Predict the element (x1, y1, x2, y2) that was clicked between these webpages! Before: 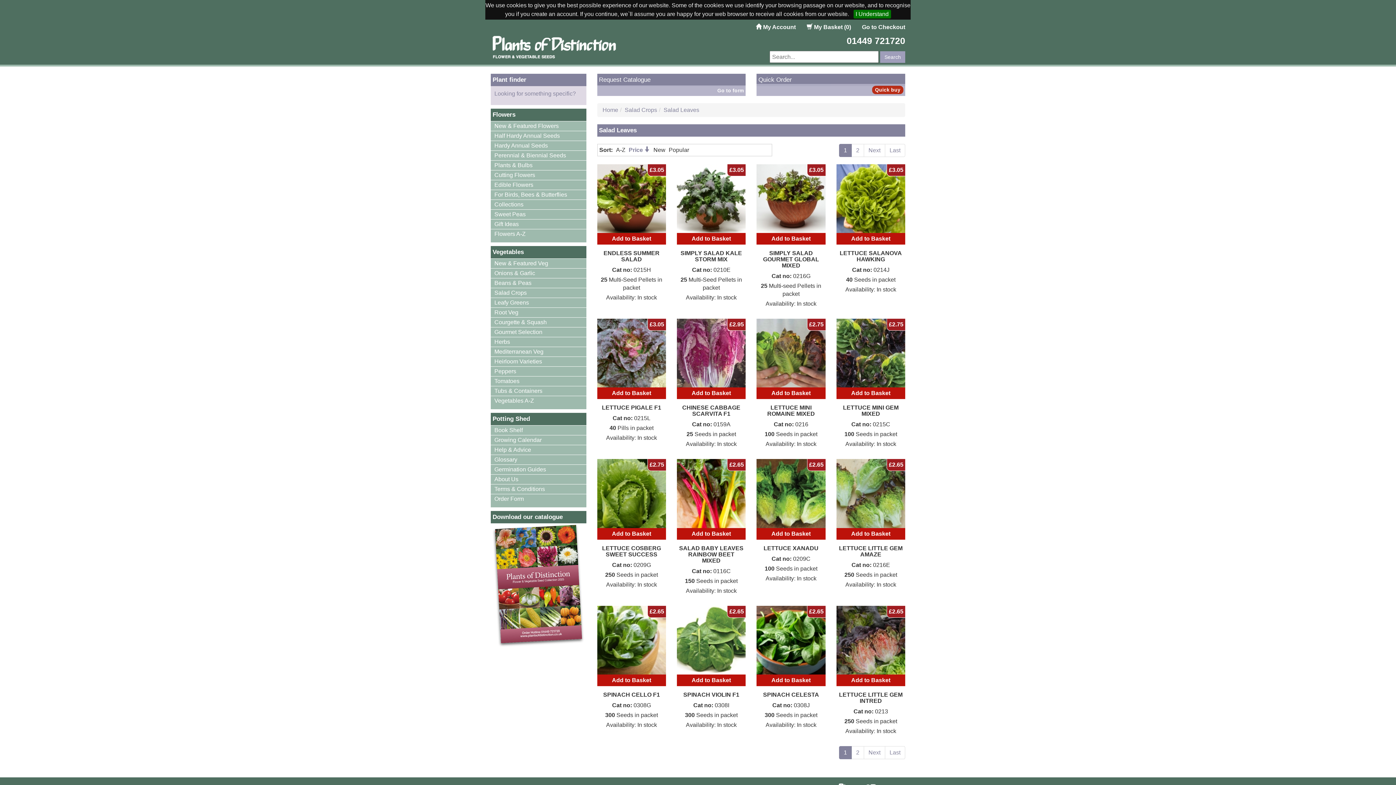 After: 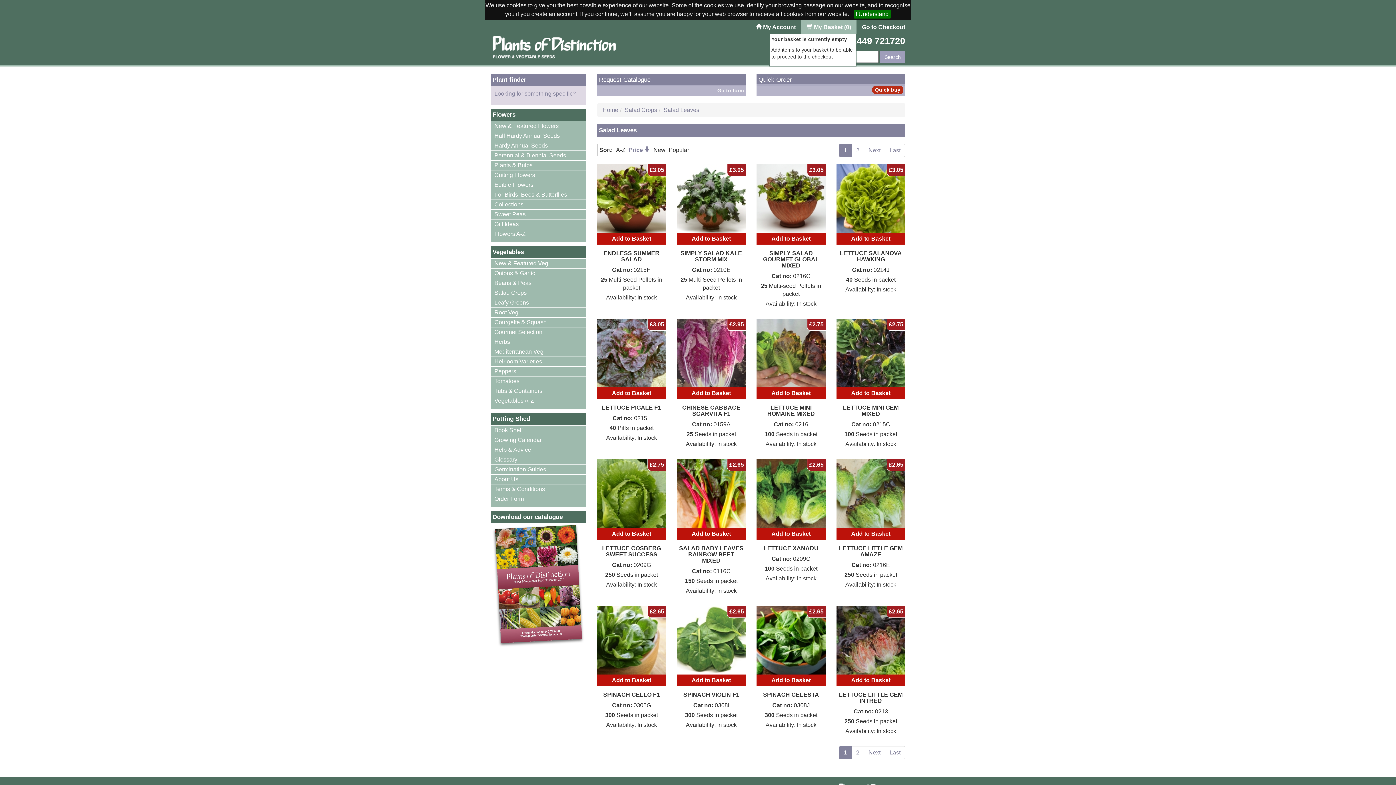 Action: bbox: (801, 19, 856, 34) label:  My Basket (0)